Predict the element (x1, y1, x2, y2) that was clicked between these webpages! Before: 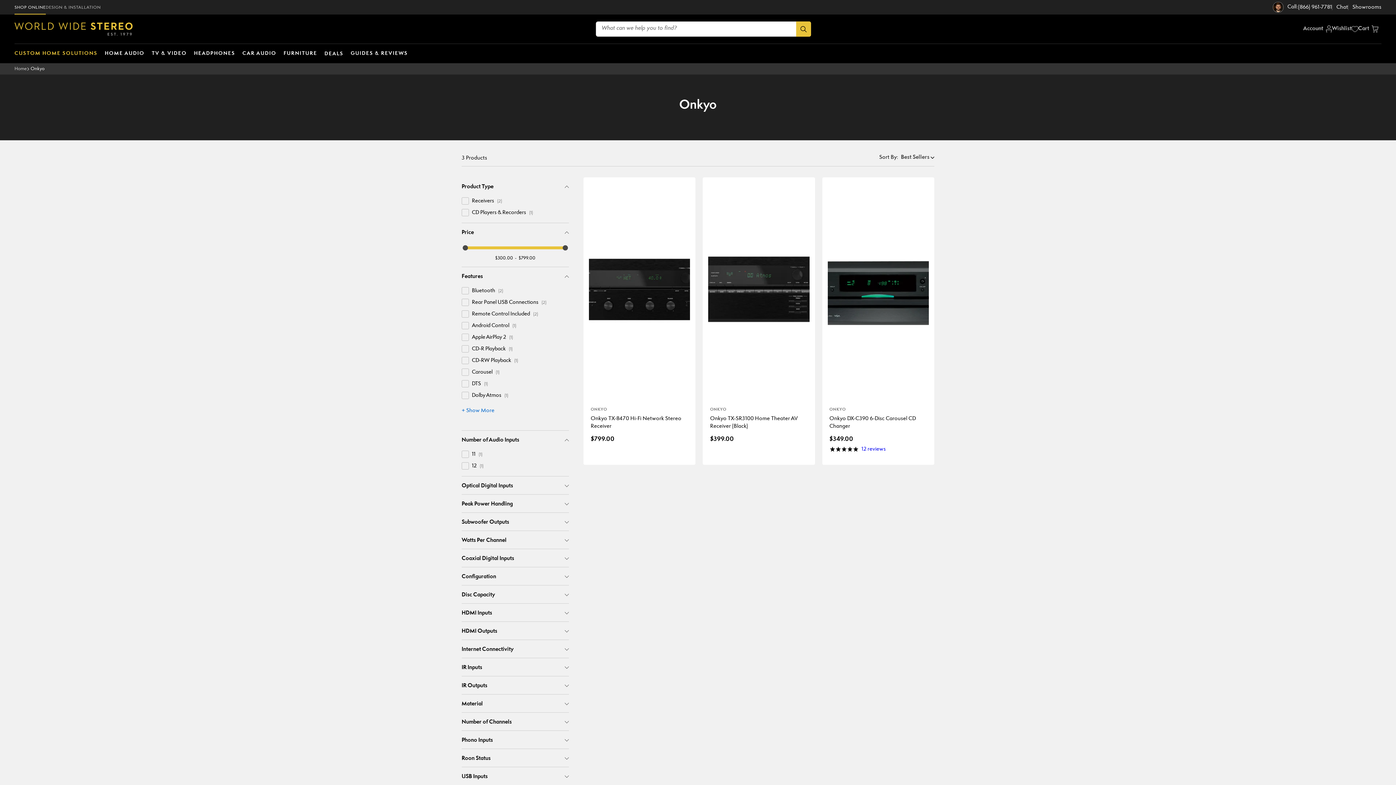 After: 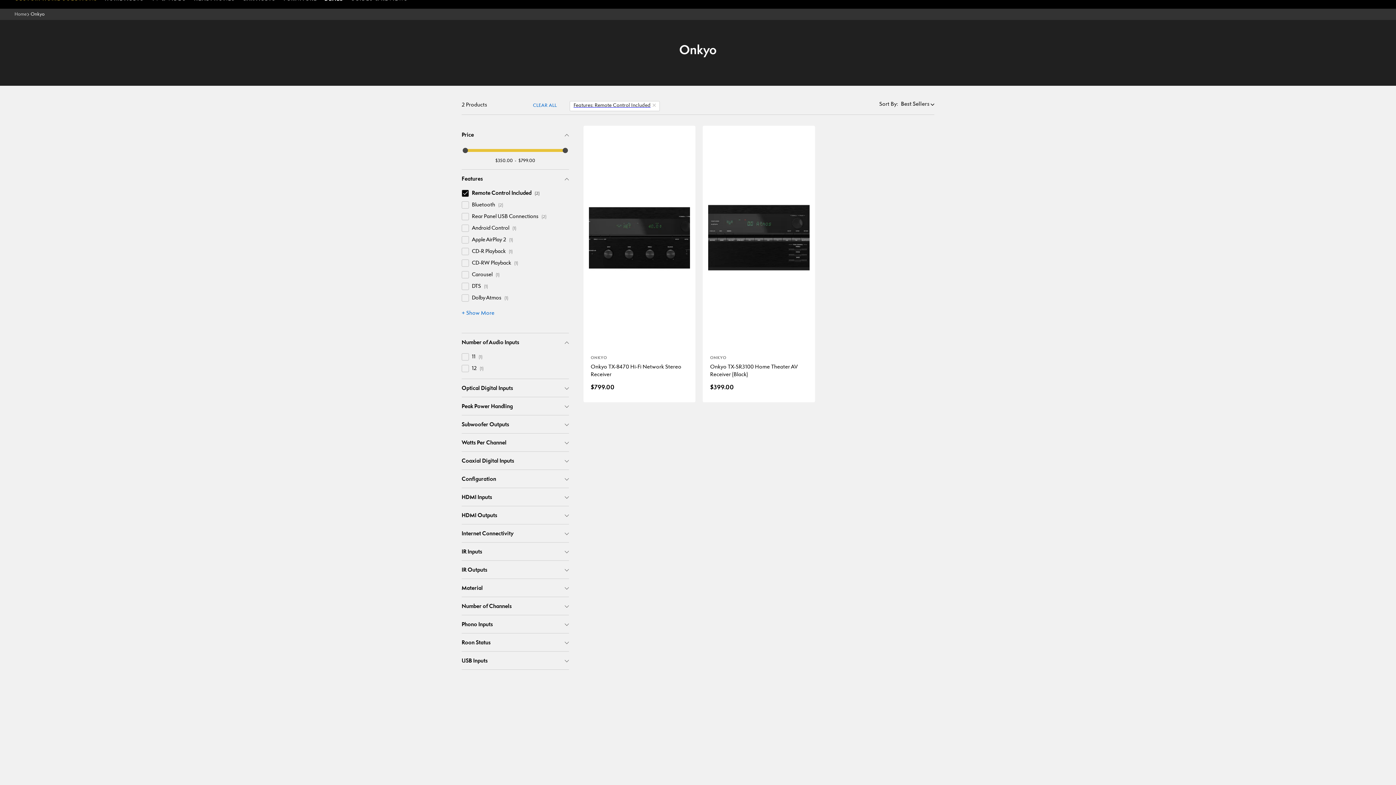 Action: label: Filter by: 'Remote Control Included' in 'Features' bbox: (472, 311, 538, 317)